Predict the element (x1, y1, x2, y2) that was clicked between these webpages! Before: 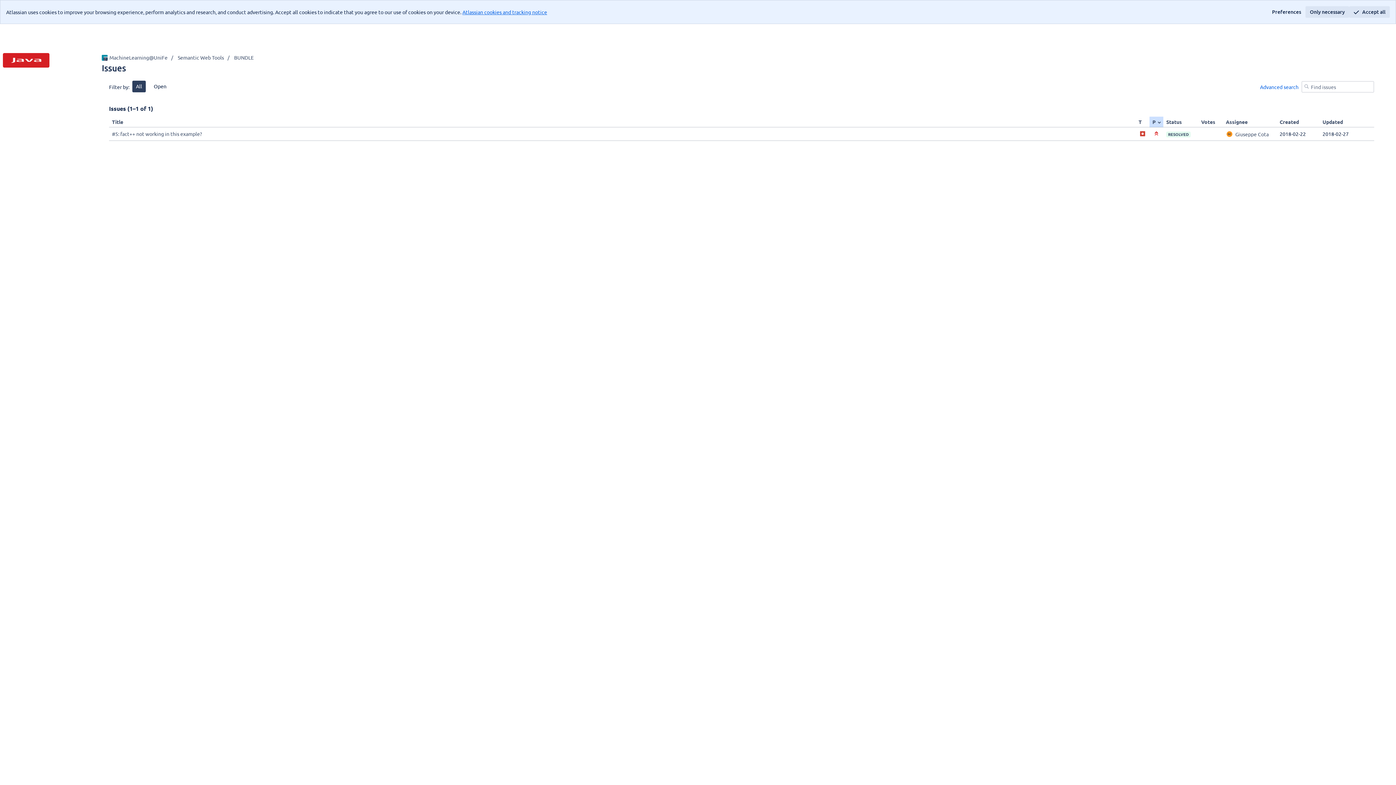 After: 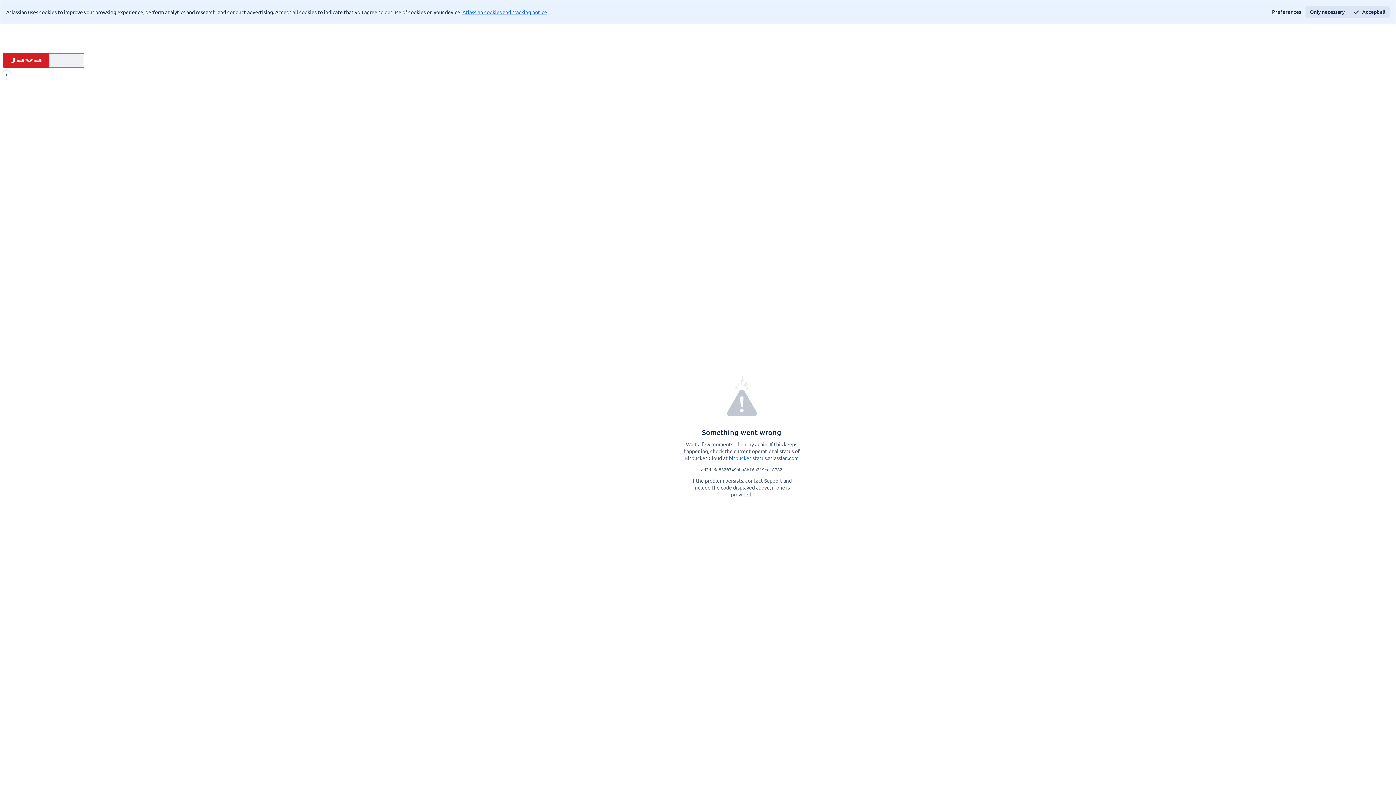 Action: label: BUNDLE bbox: (2, 53, 84, 67)